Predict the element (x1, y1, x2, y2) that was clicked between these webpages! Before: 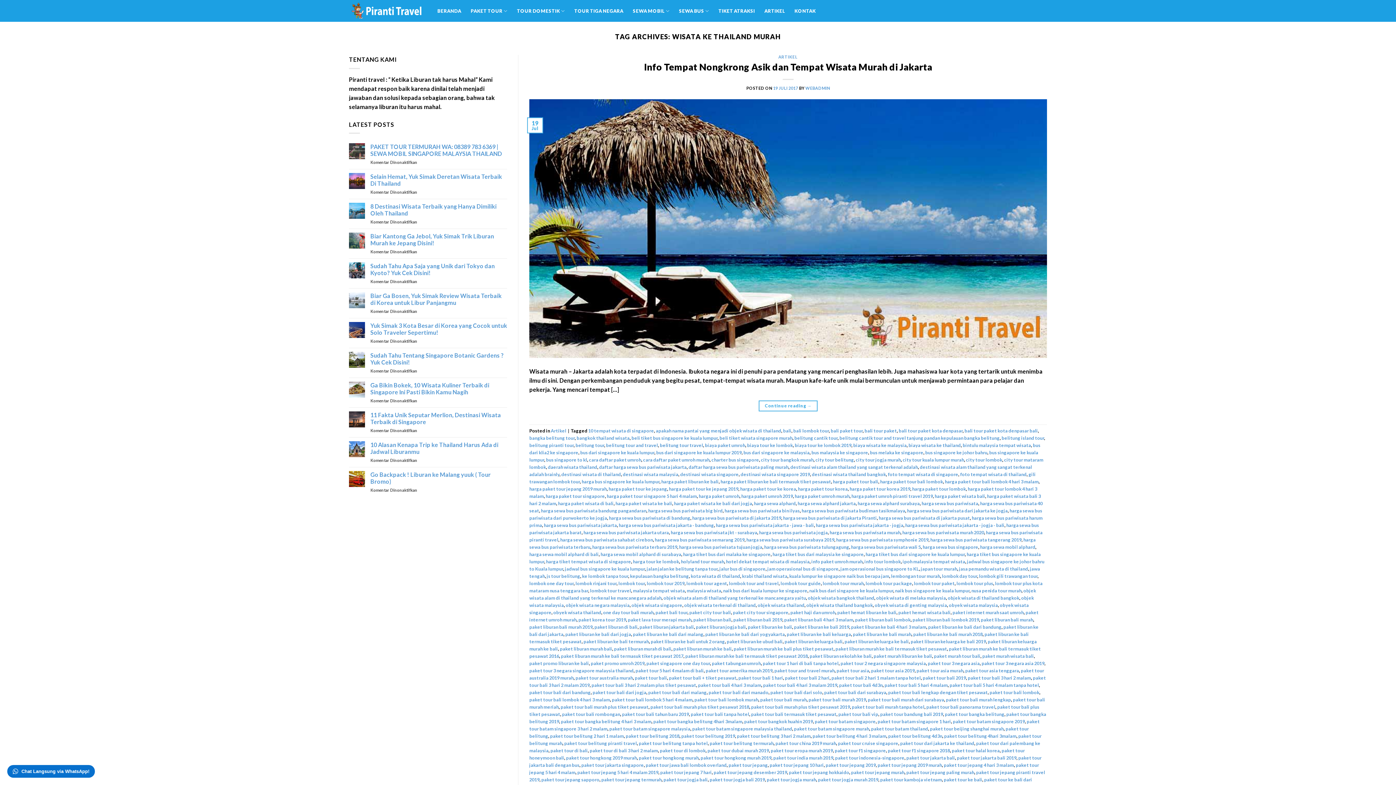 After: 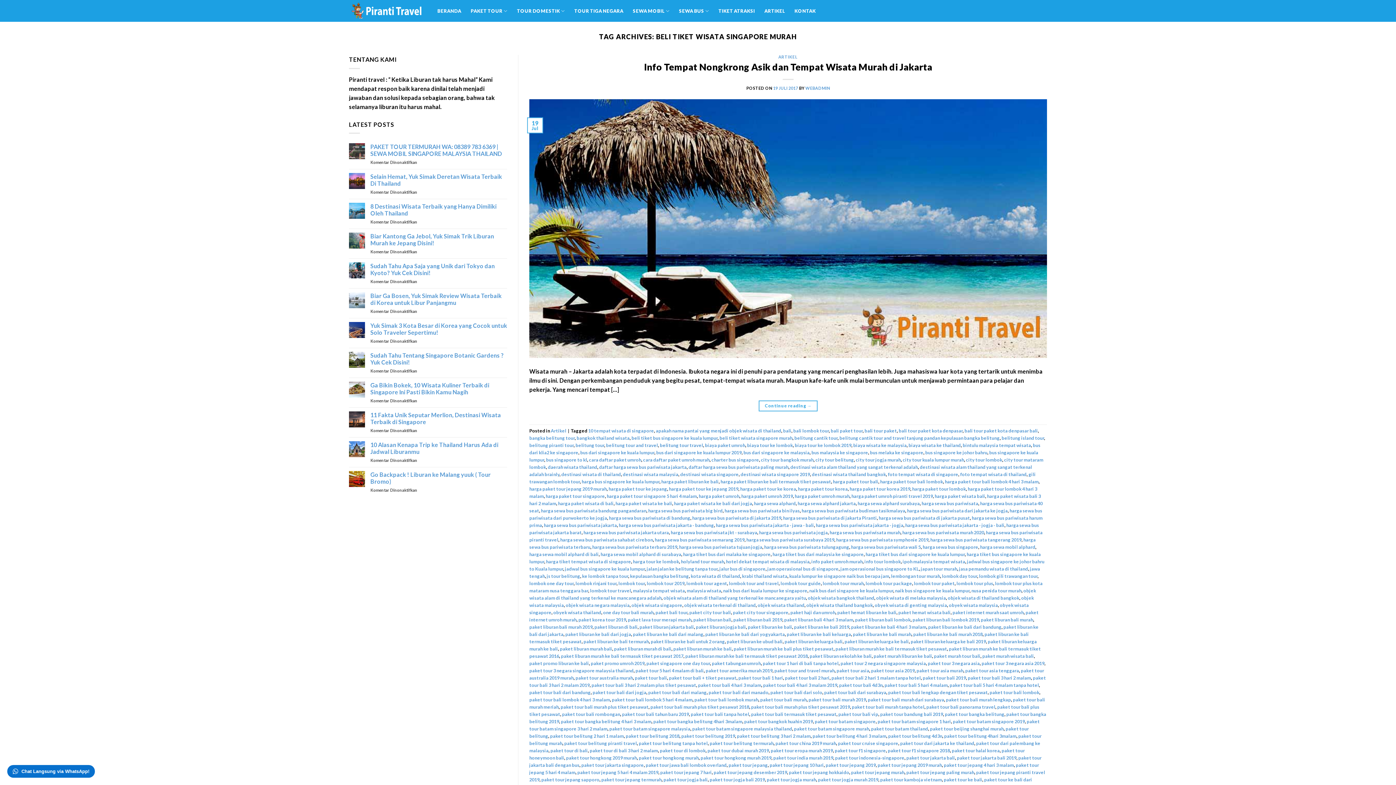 Action: label: beli tiket wisata singapore murah bbox: (719, 435, 792, 441)